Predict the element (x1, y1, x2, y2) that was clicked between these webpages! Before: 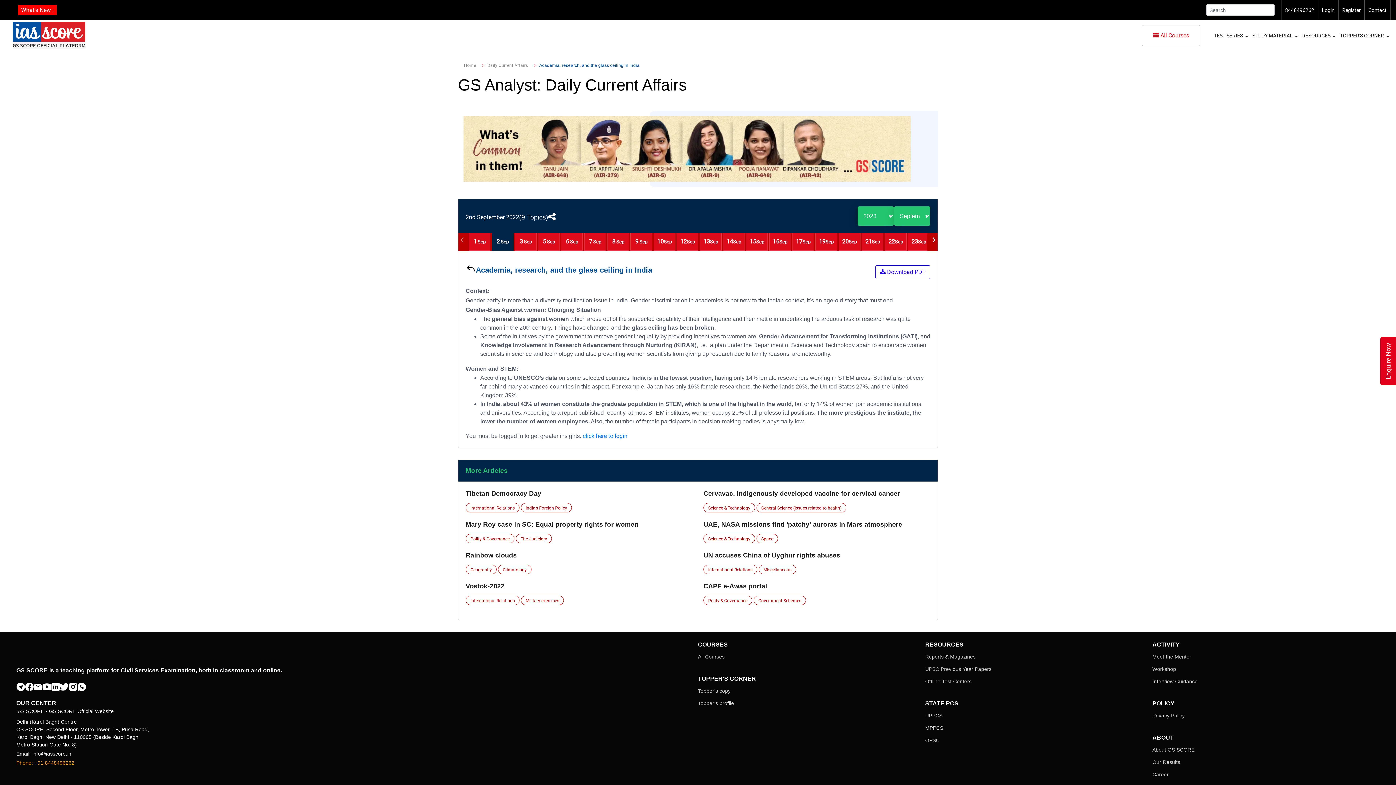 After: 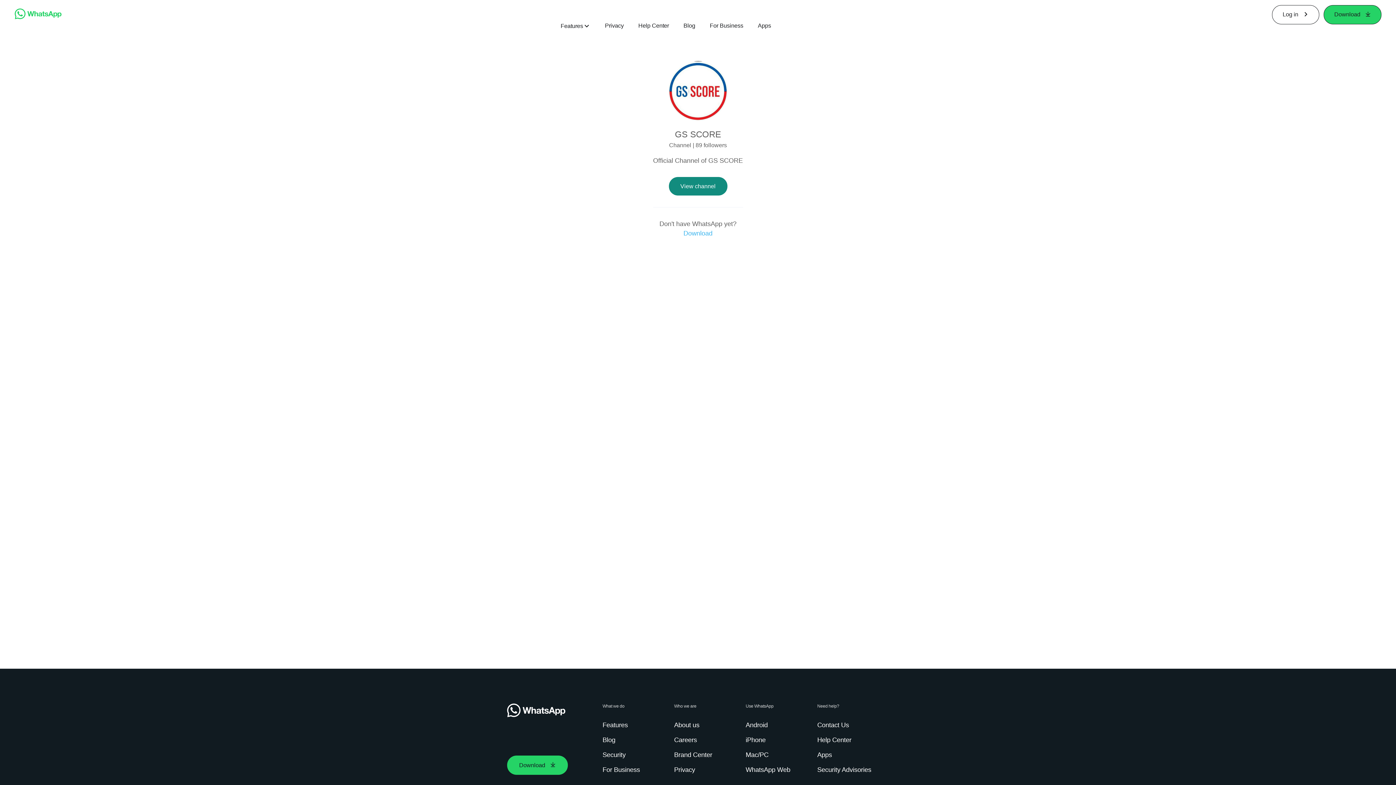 Action: bbox: (77, 683, 86, 690)